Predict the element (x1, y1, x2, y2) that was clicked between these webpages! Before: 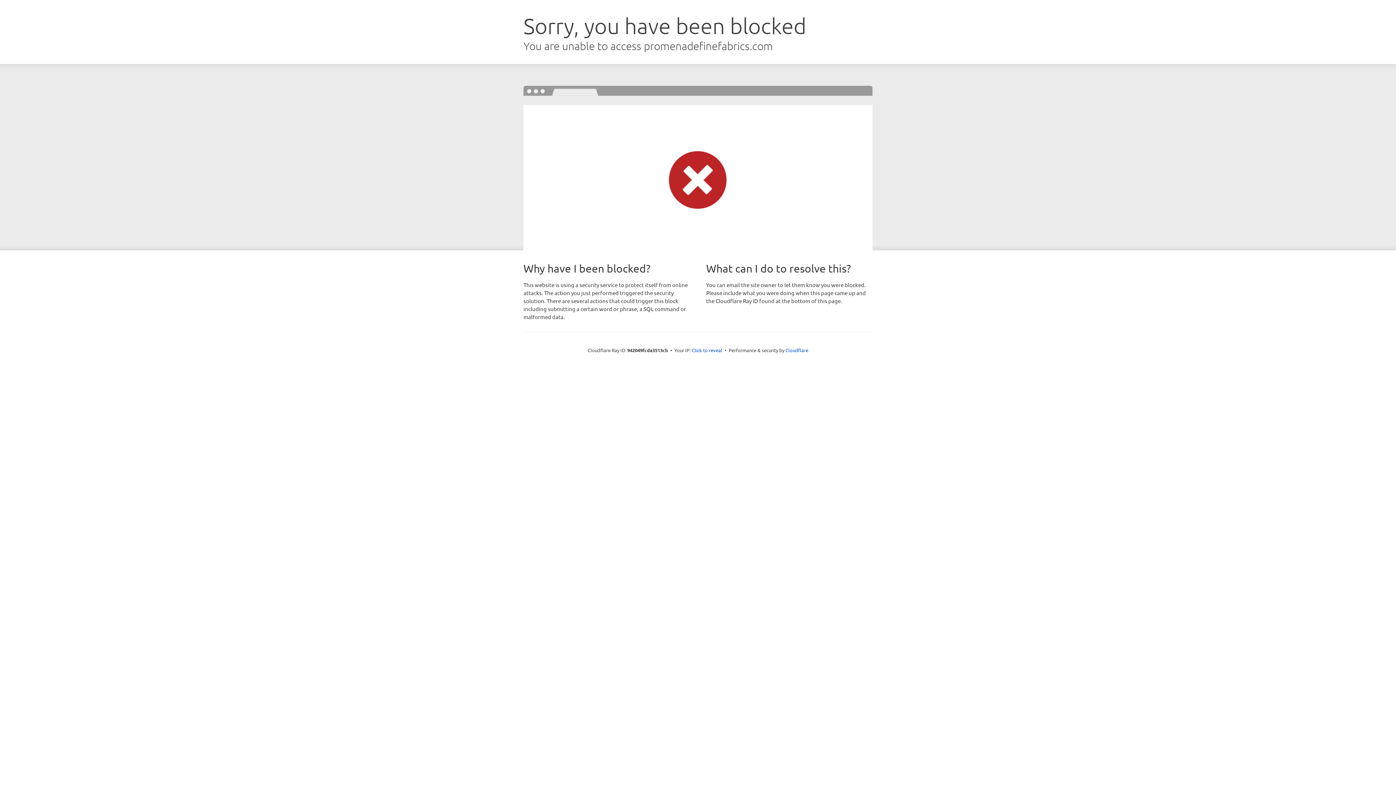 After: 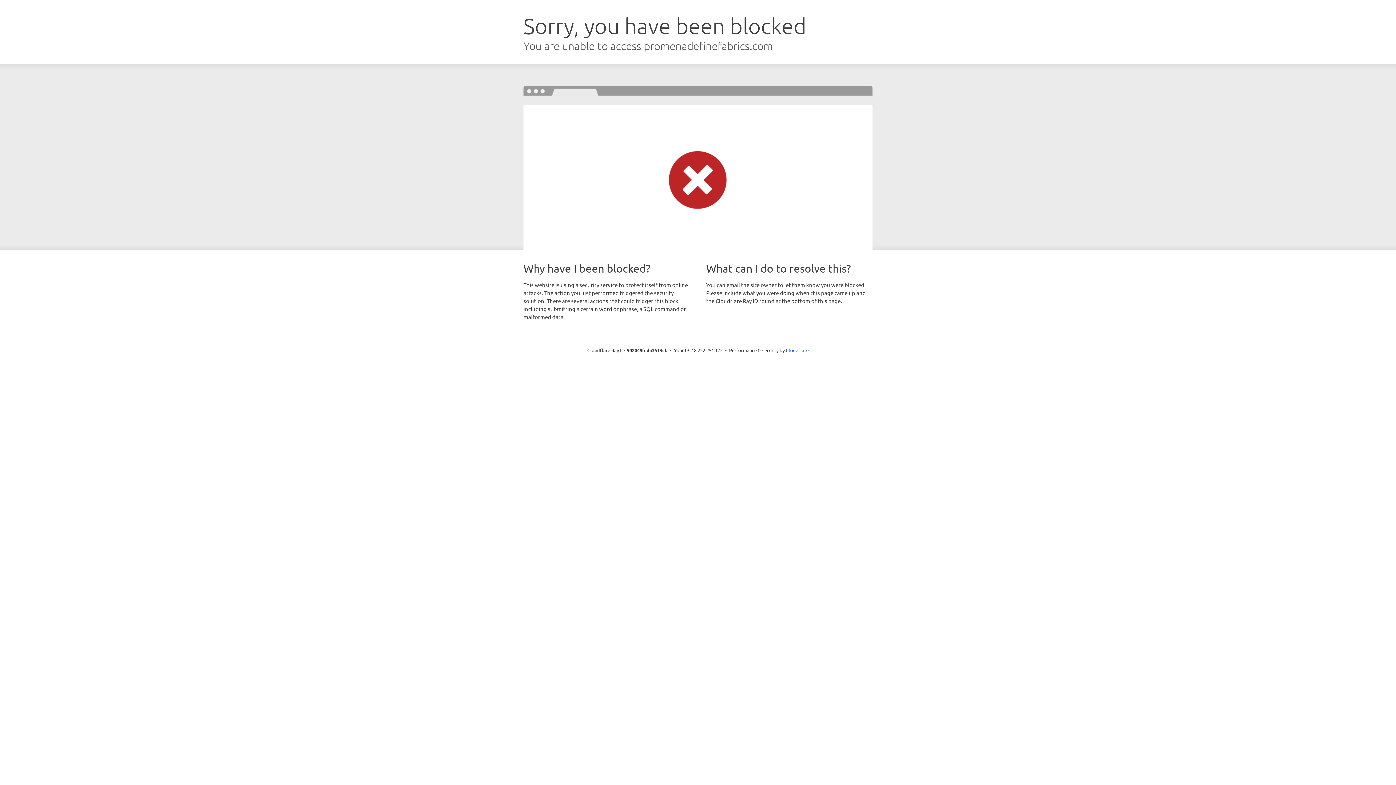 Action: label: Click to reveal bbox: (692, 346, 722, 353)